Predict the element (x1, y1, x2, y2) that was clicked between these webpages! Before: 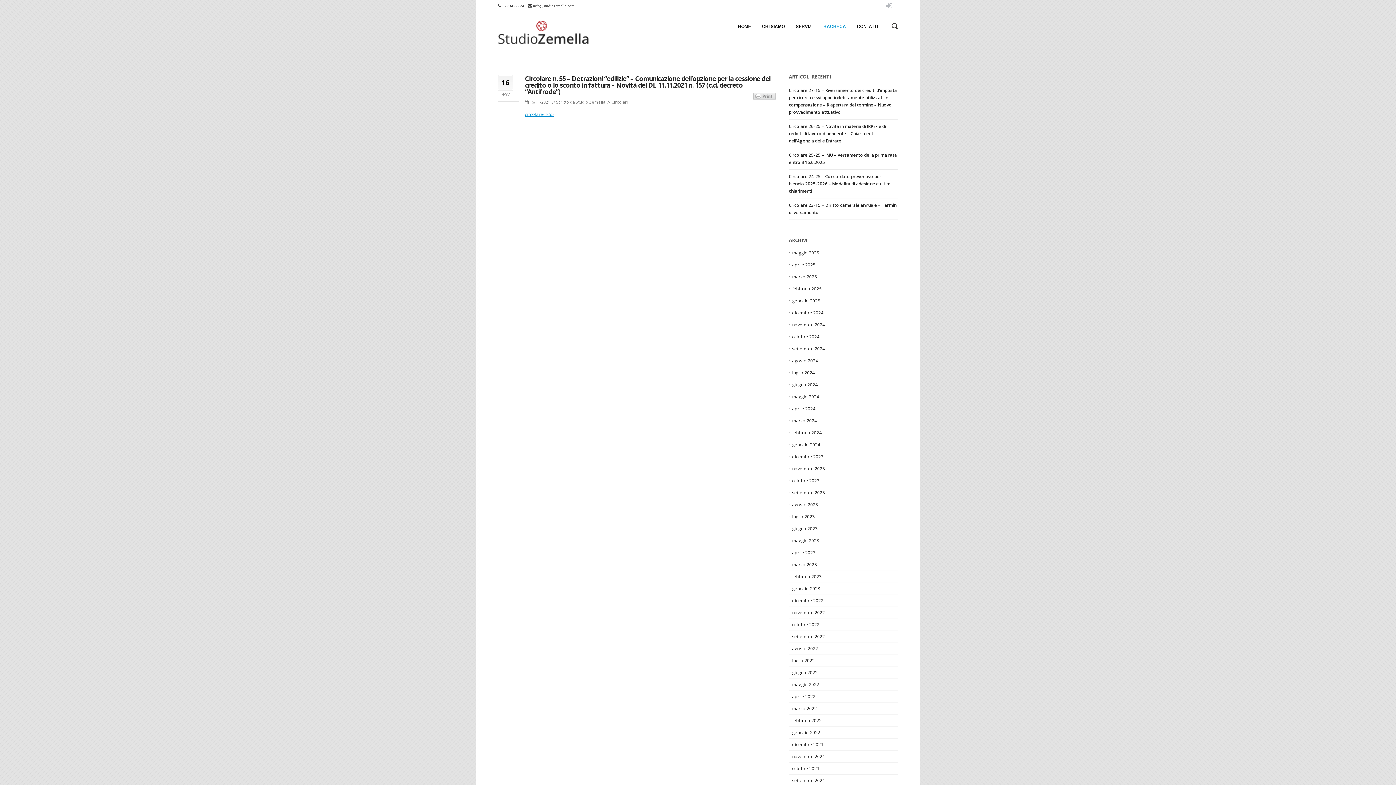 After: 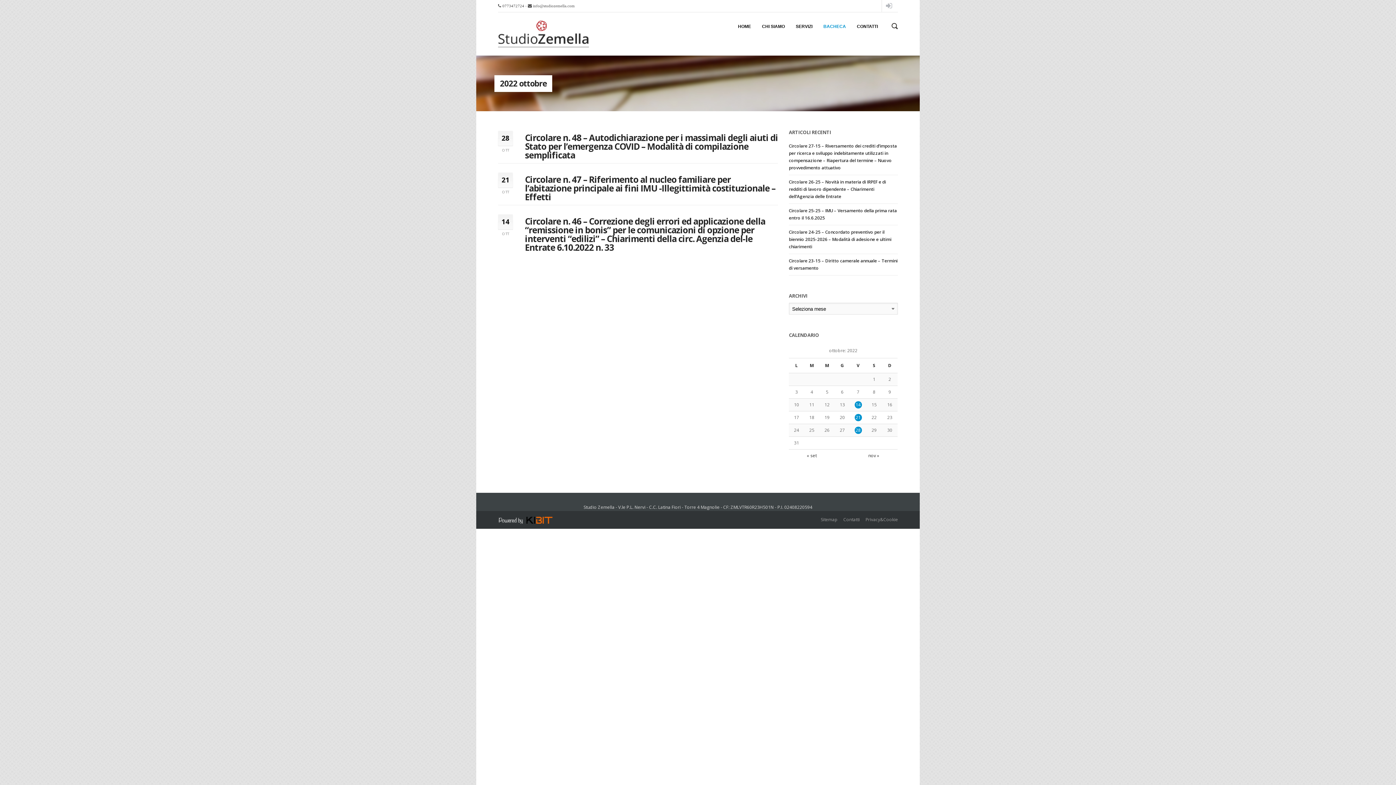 Action: label: ottobre 2022 bbox: (789, 621, 819, 628)